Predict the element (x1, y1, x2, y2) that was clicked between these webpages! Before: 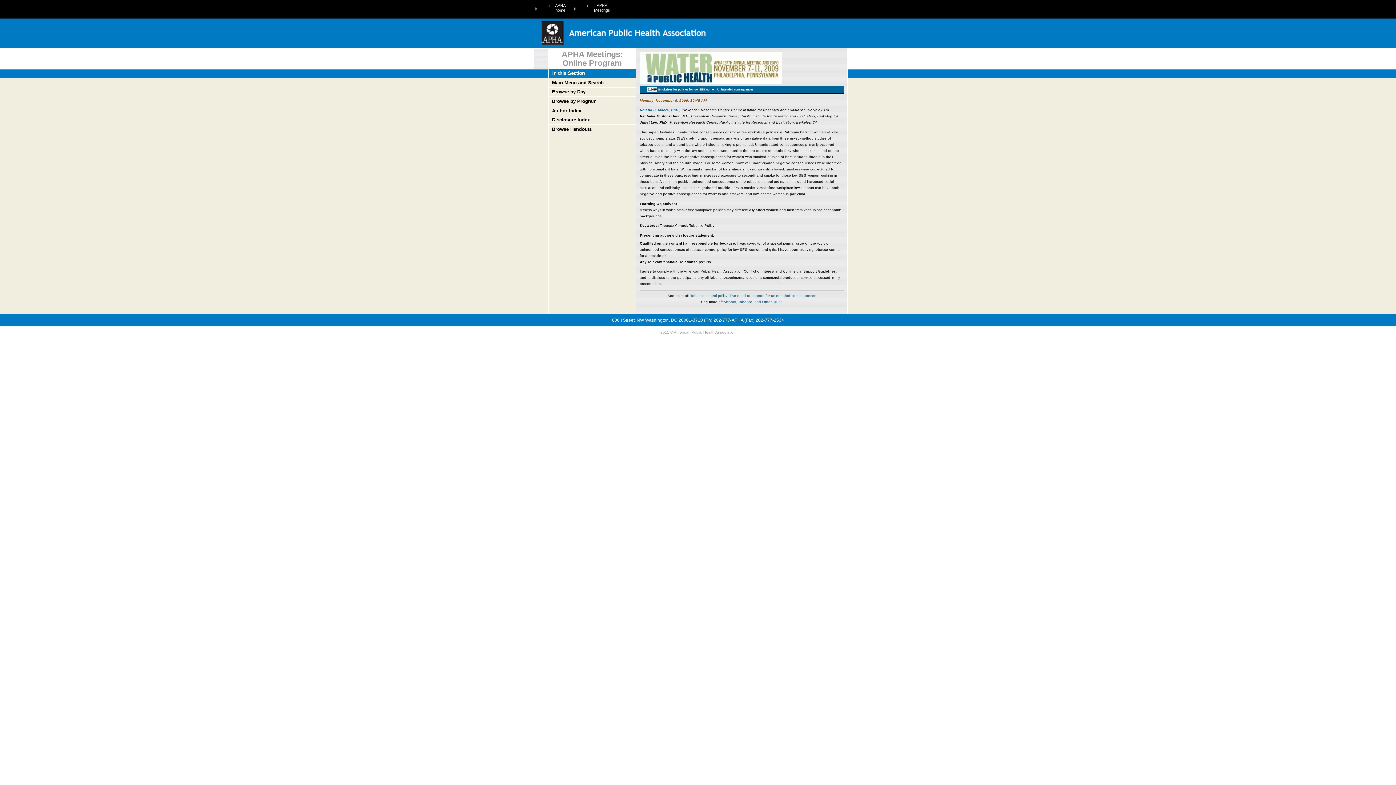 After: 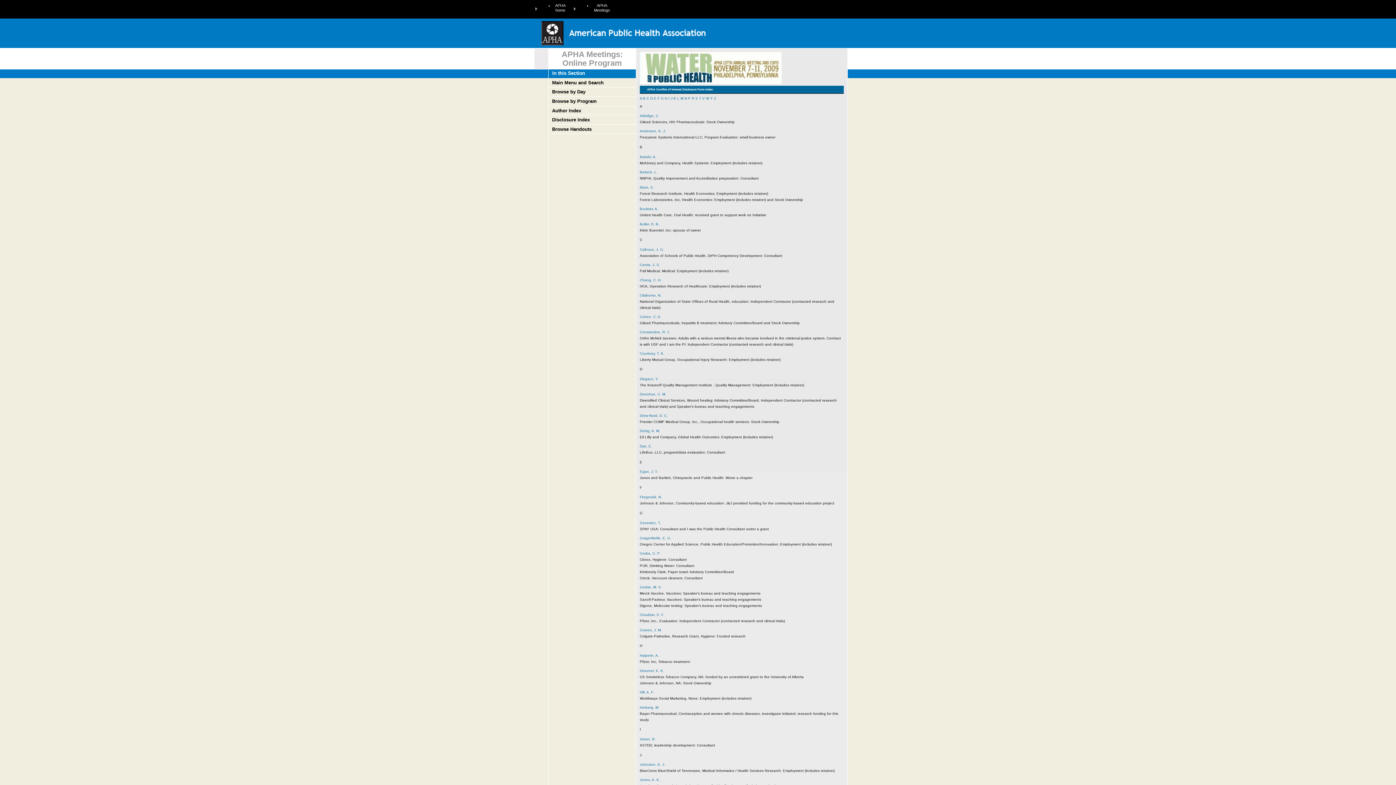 Action: label: Disclosure Index bbox: (552, 117, 590, 122)